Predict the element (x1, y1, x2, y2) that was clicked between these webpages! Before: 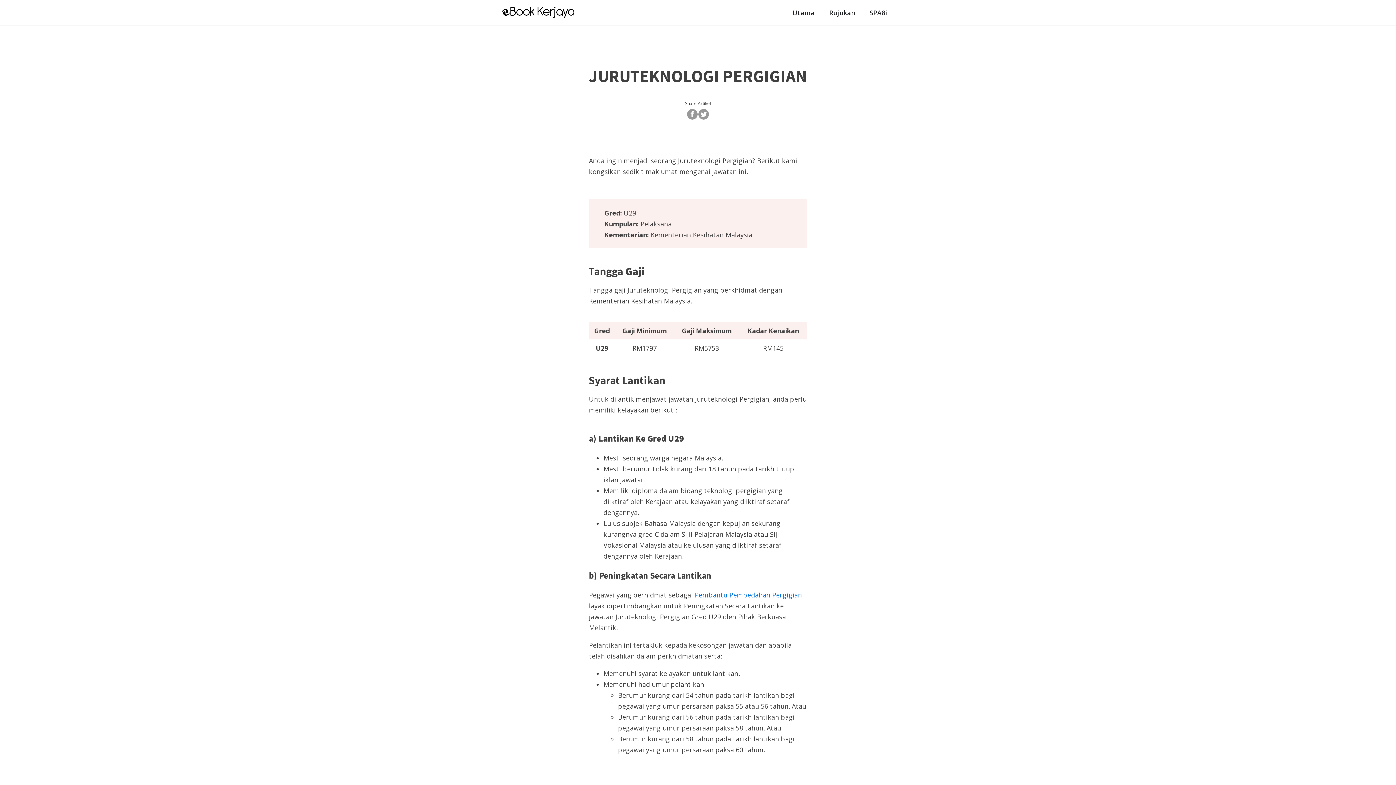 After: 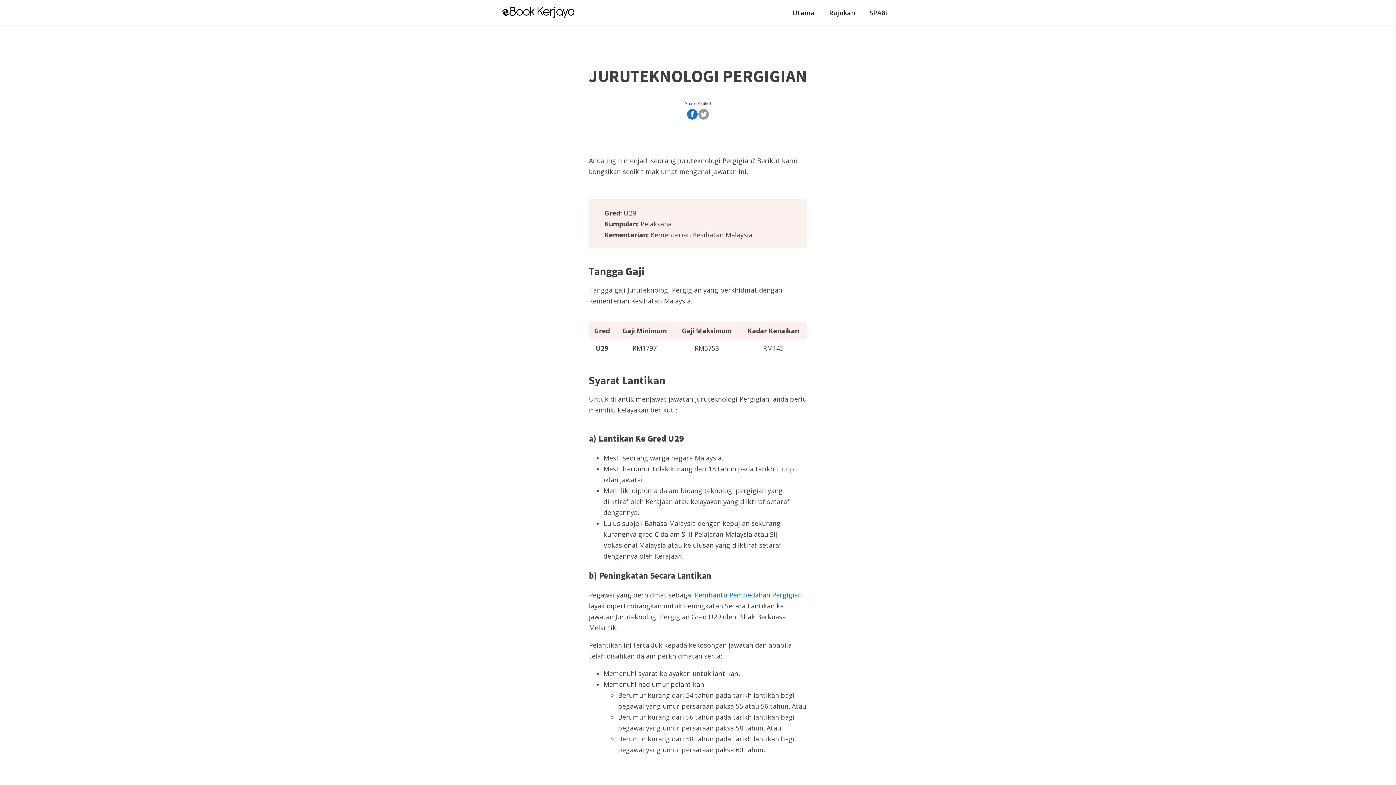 Action: bbox: (687, 112, 697, 121)